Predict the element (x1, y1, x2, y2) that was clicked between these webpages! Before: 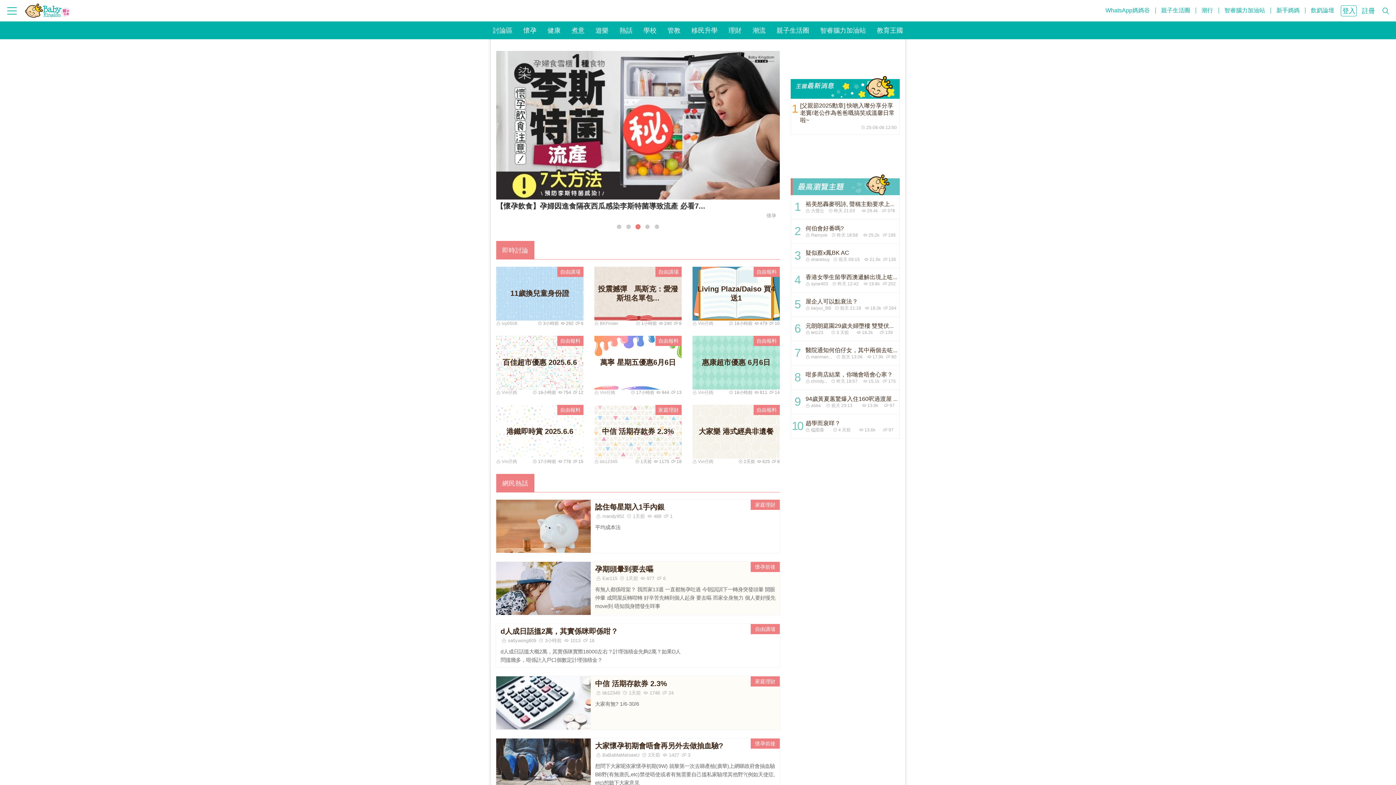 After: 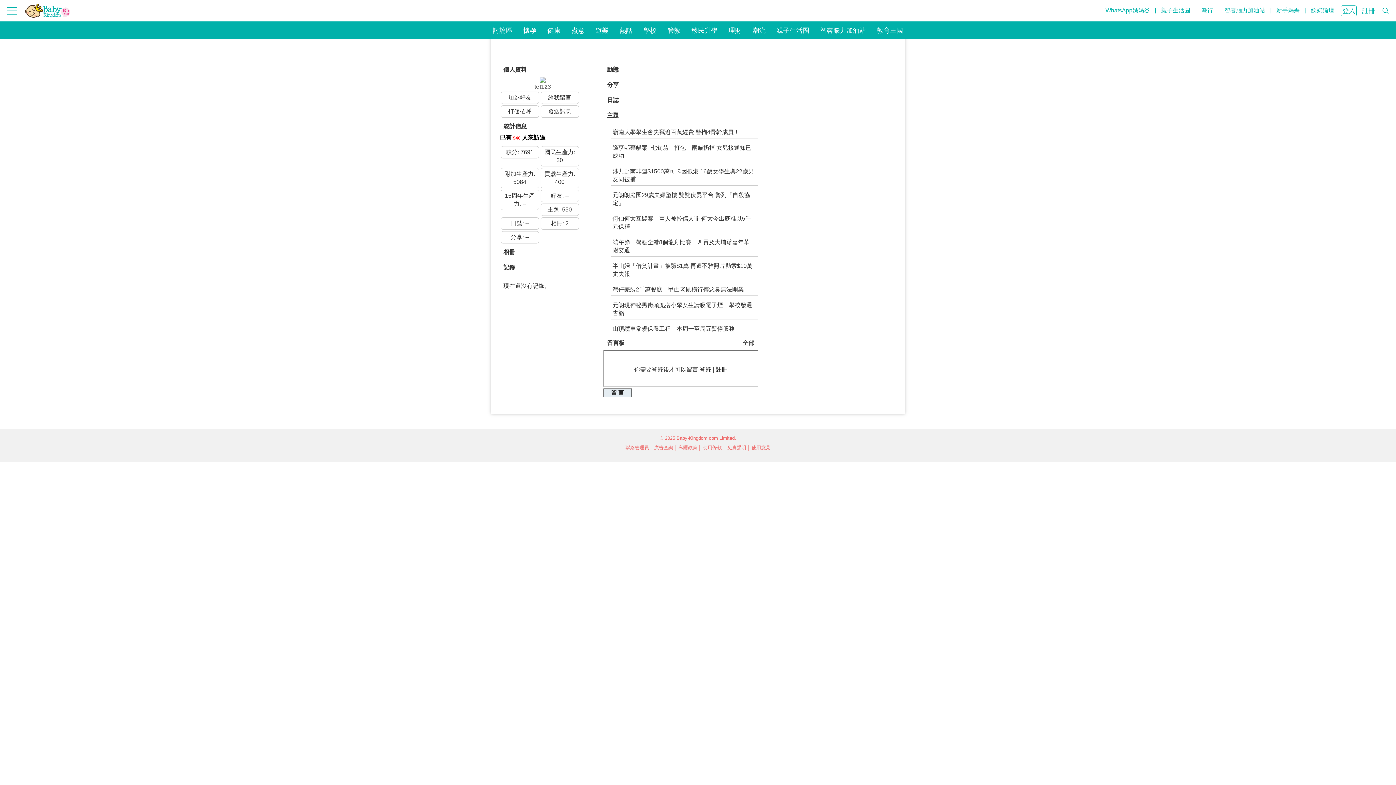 Action: label: tet123 bbox: (811, 329, 823, 335)